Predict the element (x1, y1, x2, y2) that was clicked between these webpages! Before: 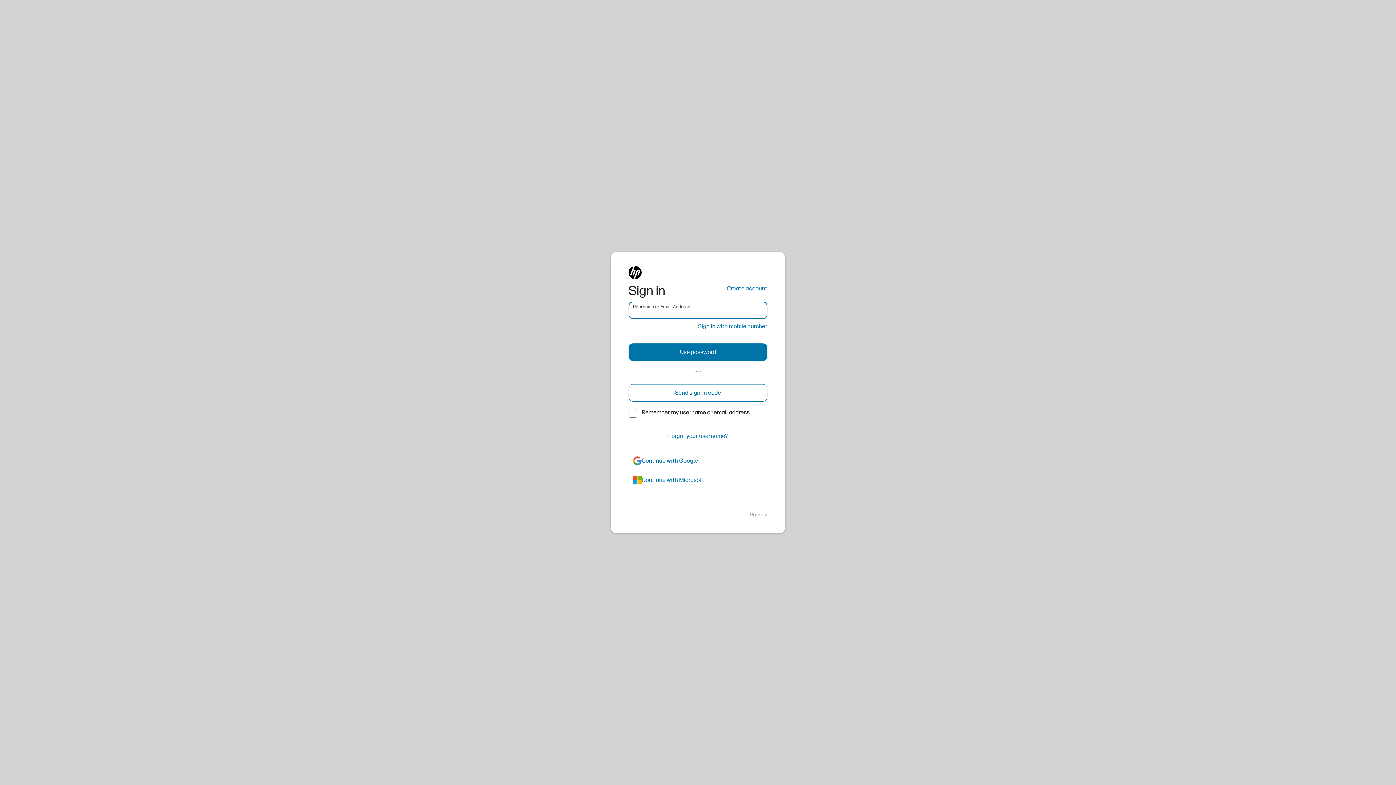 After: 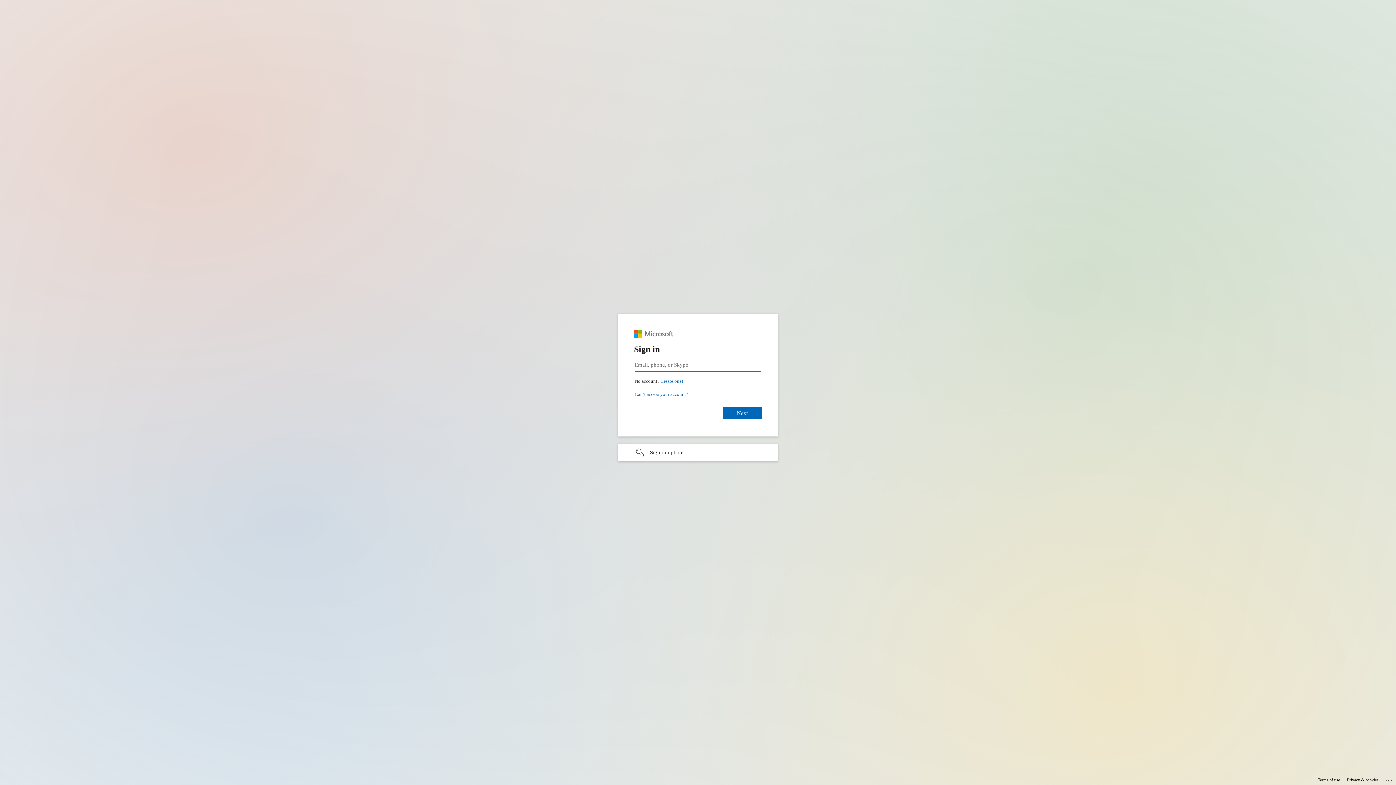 Action: bbox: (628, 471, 767, 489) label: azure